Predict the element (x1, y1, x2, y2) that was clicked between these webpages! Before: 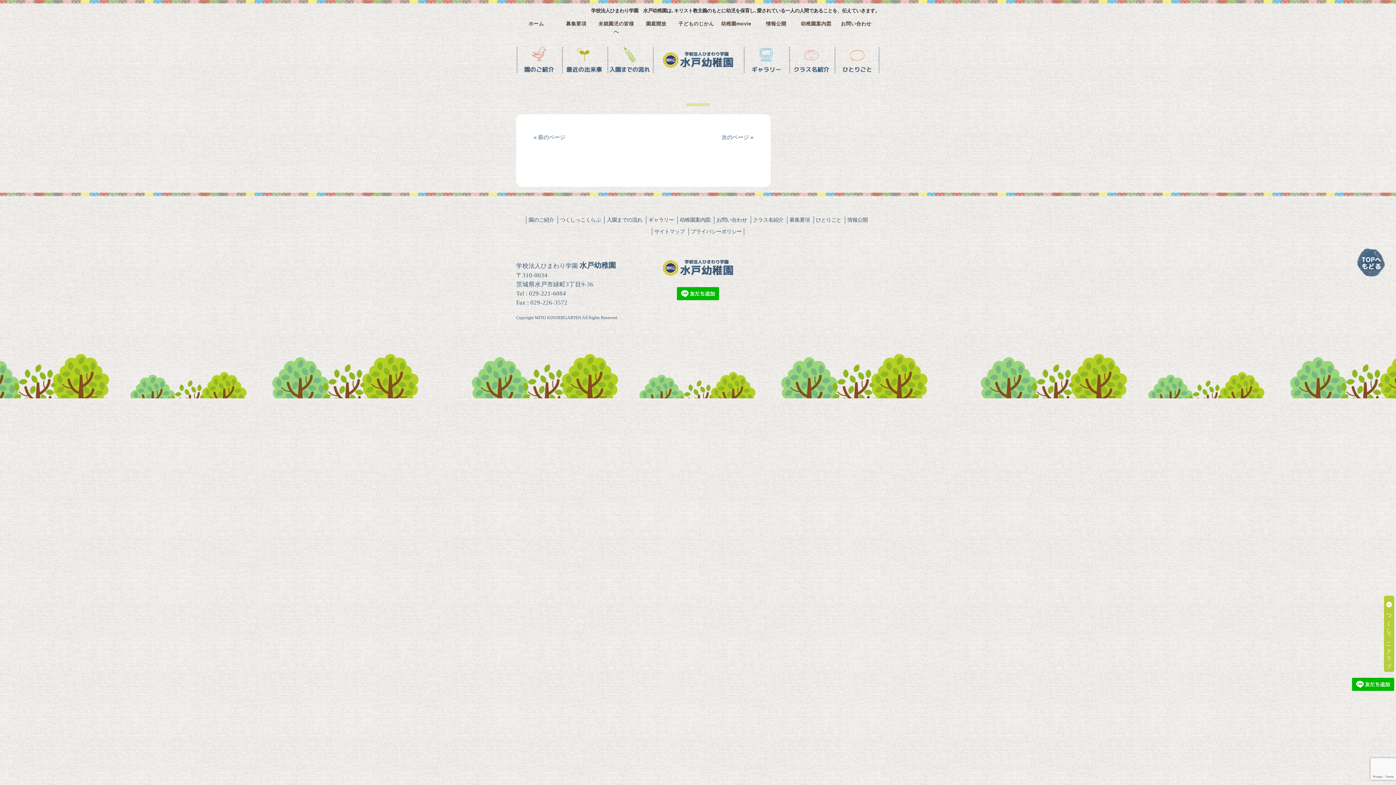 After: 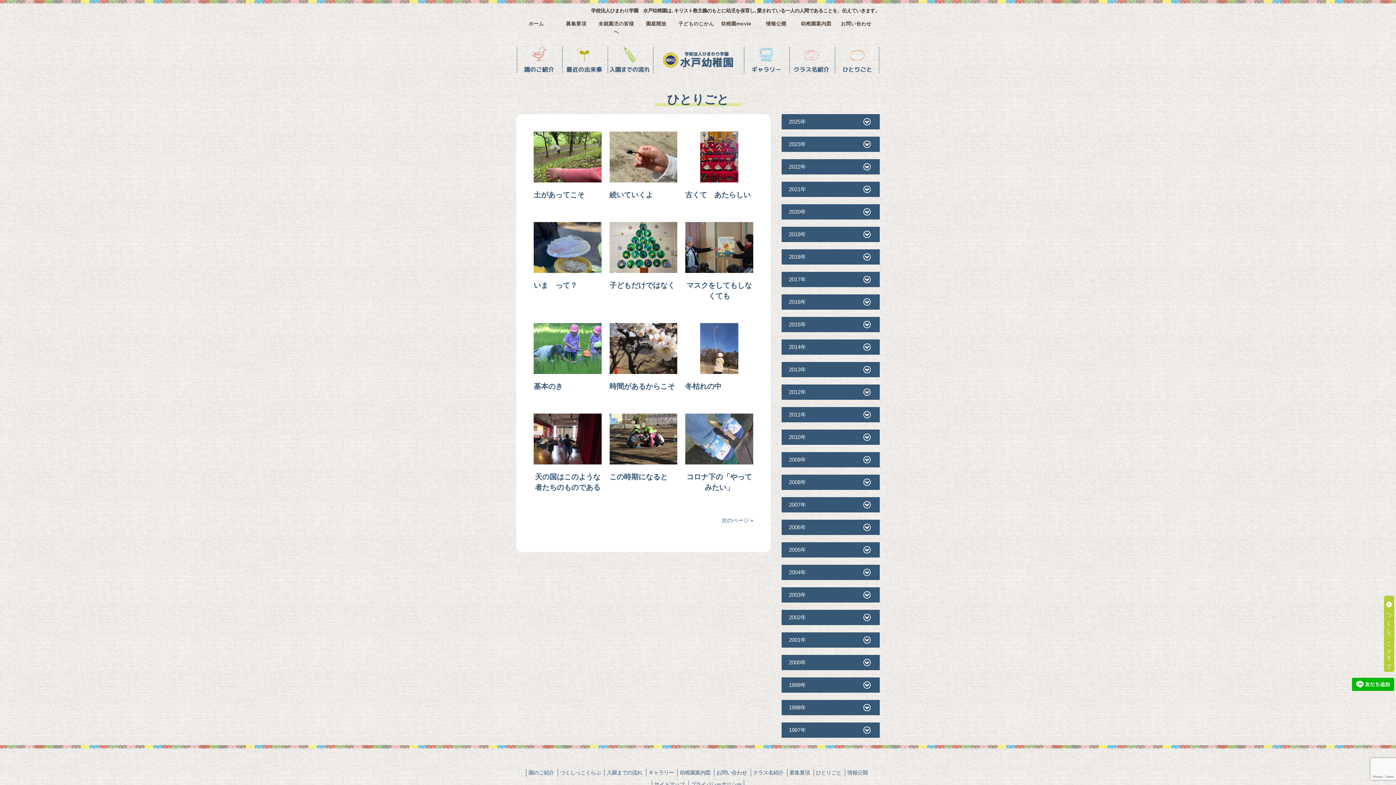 Action: bbox: (834, 46, 880, 72) label: ひとりごと一覧